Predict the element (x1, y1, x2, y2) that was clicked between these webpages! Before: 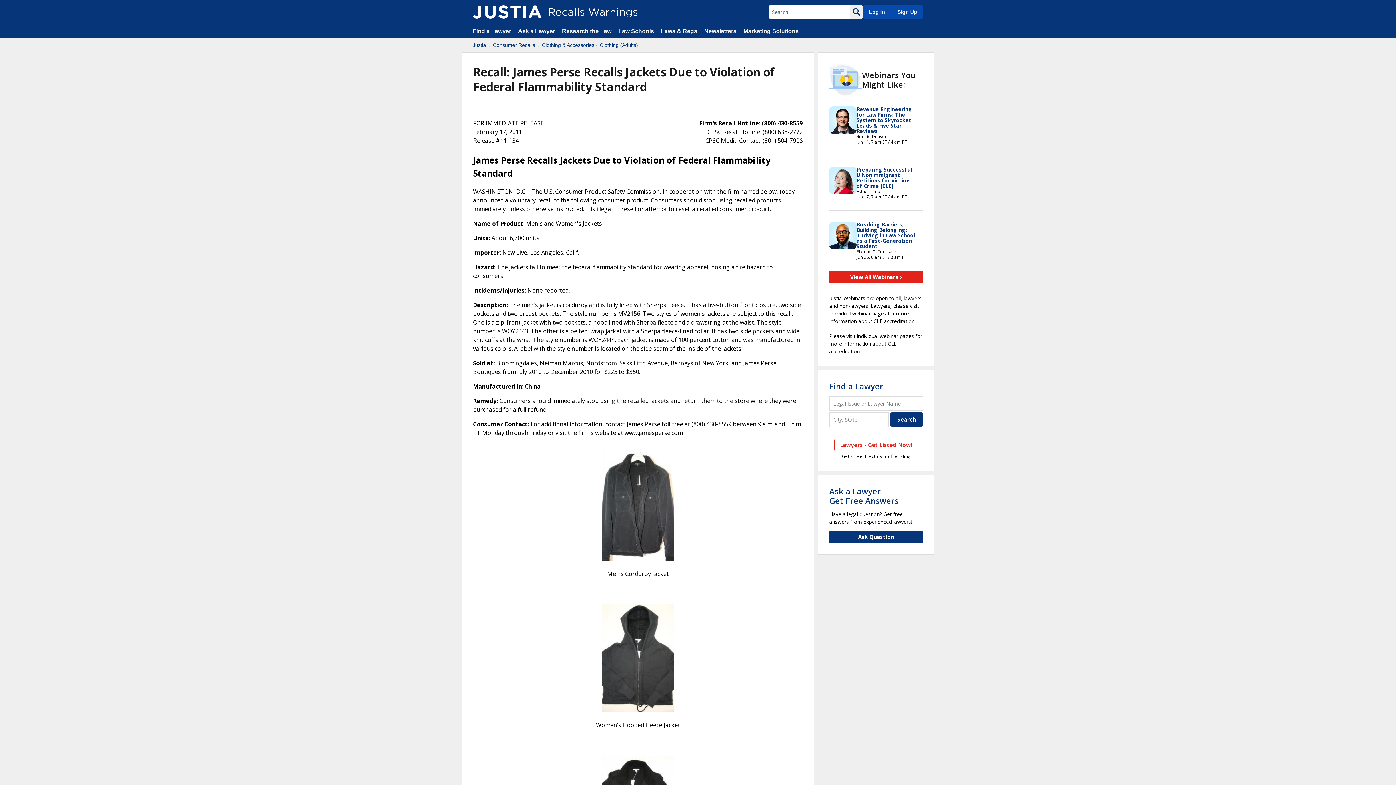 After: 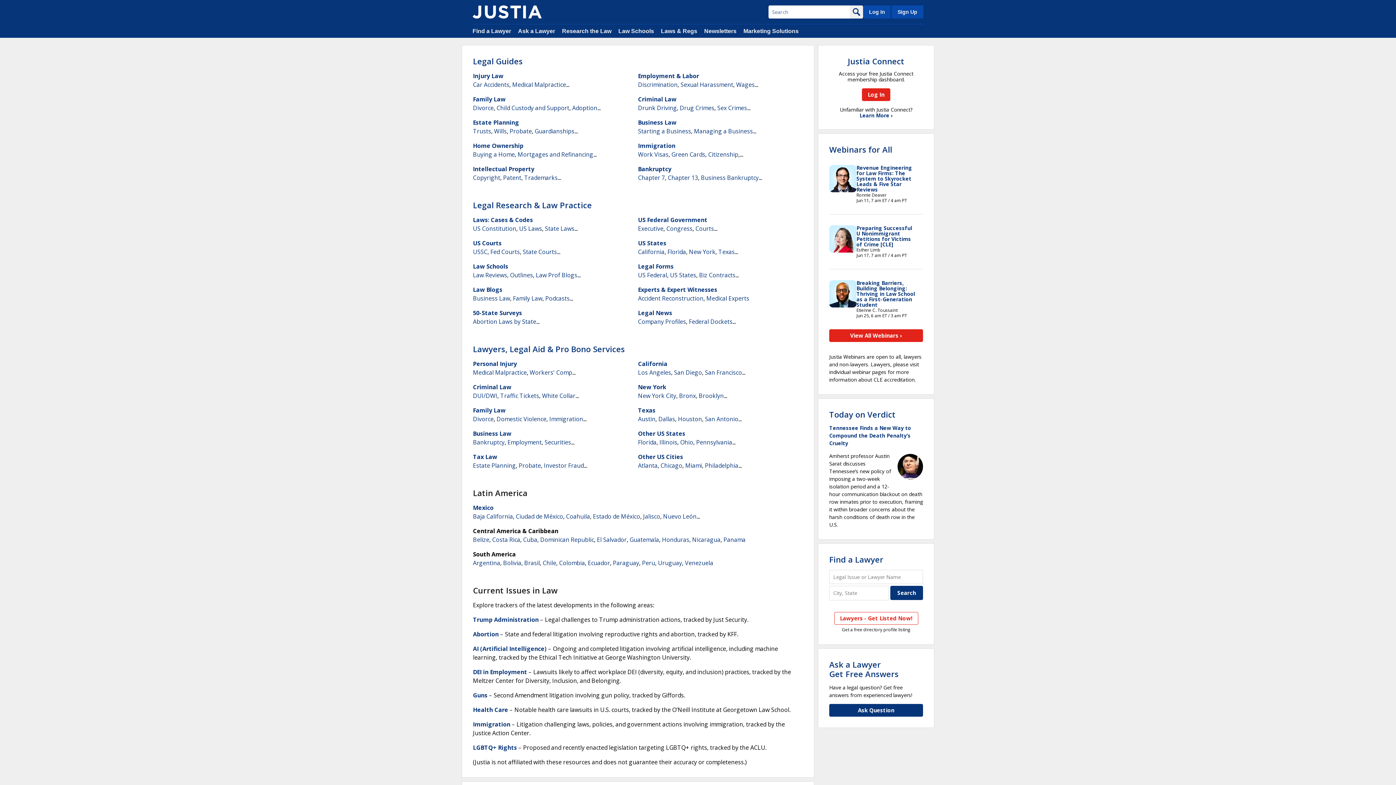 Action: label: Justia bbox: (472, 41, 486, 48)